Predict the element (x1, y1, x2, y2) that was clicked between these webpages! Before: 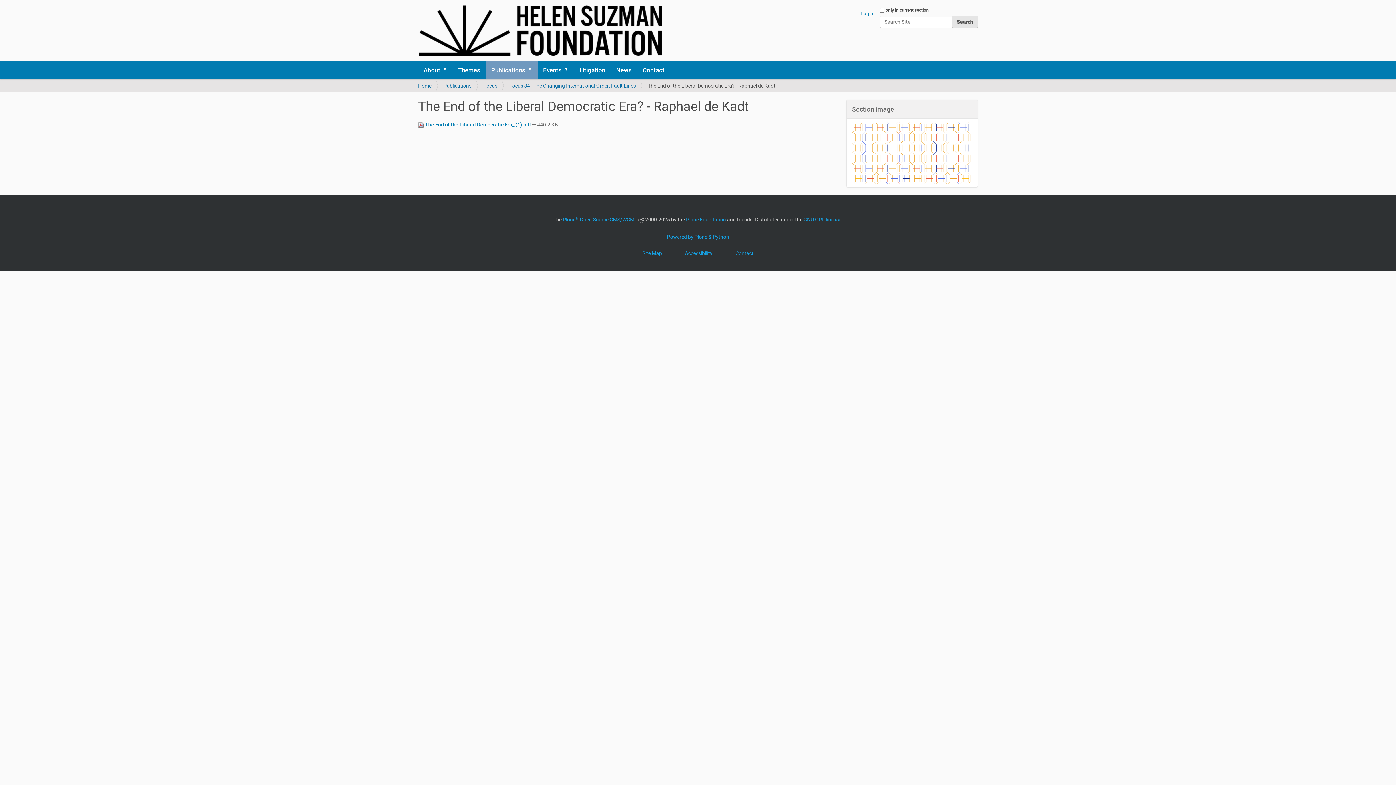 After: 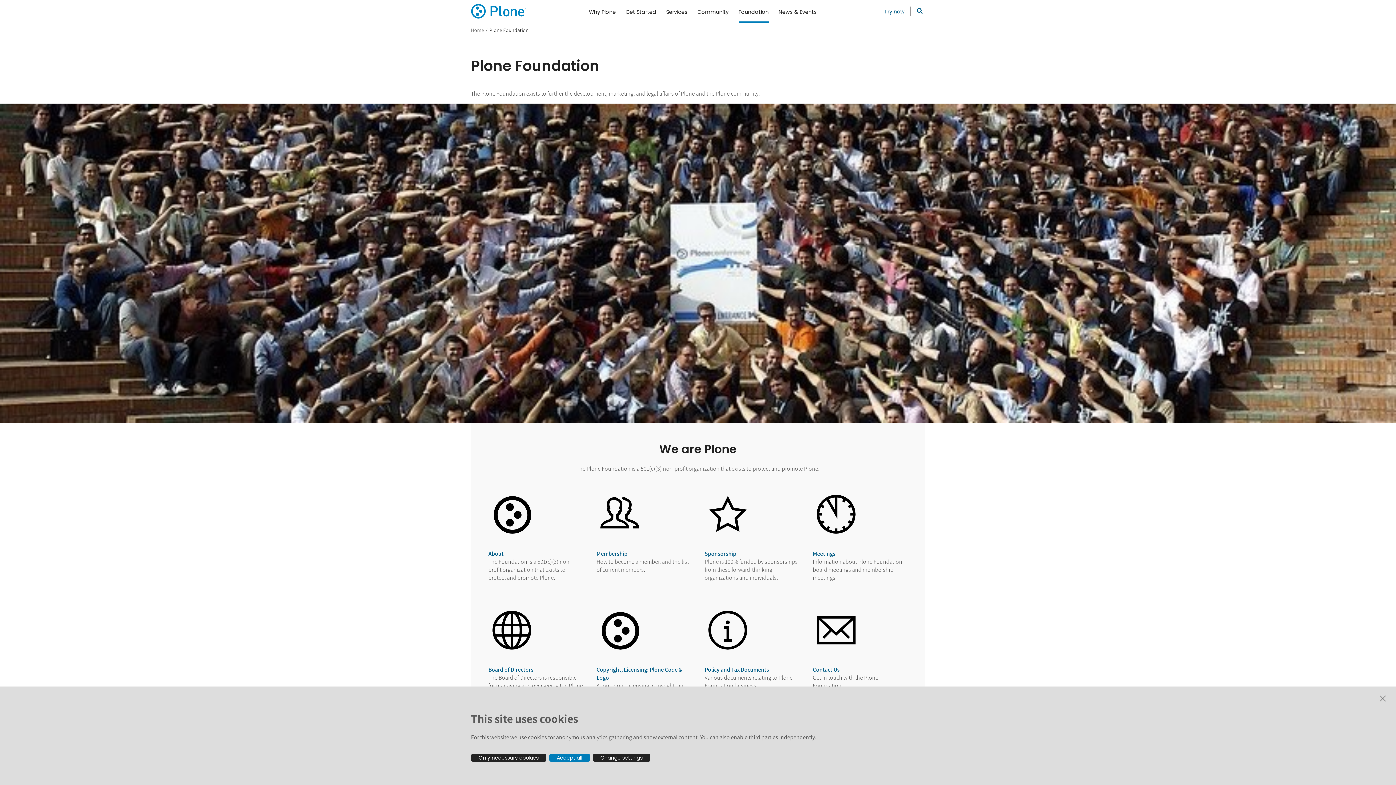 Action: bbox: (686, 216, 726, 222) label: Plone Foundation